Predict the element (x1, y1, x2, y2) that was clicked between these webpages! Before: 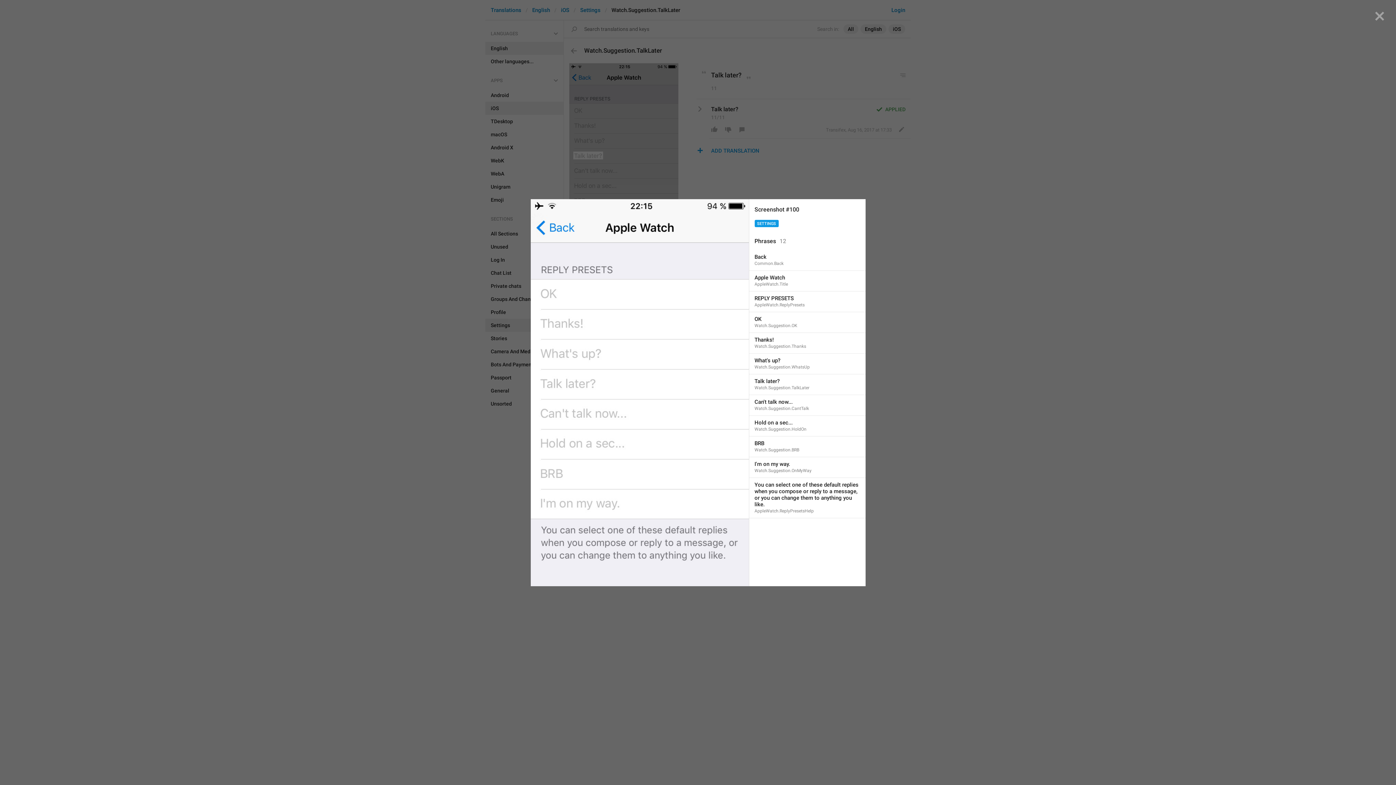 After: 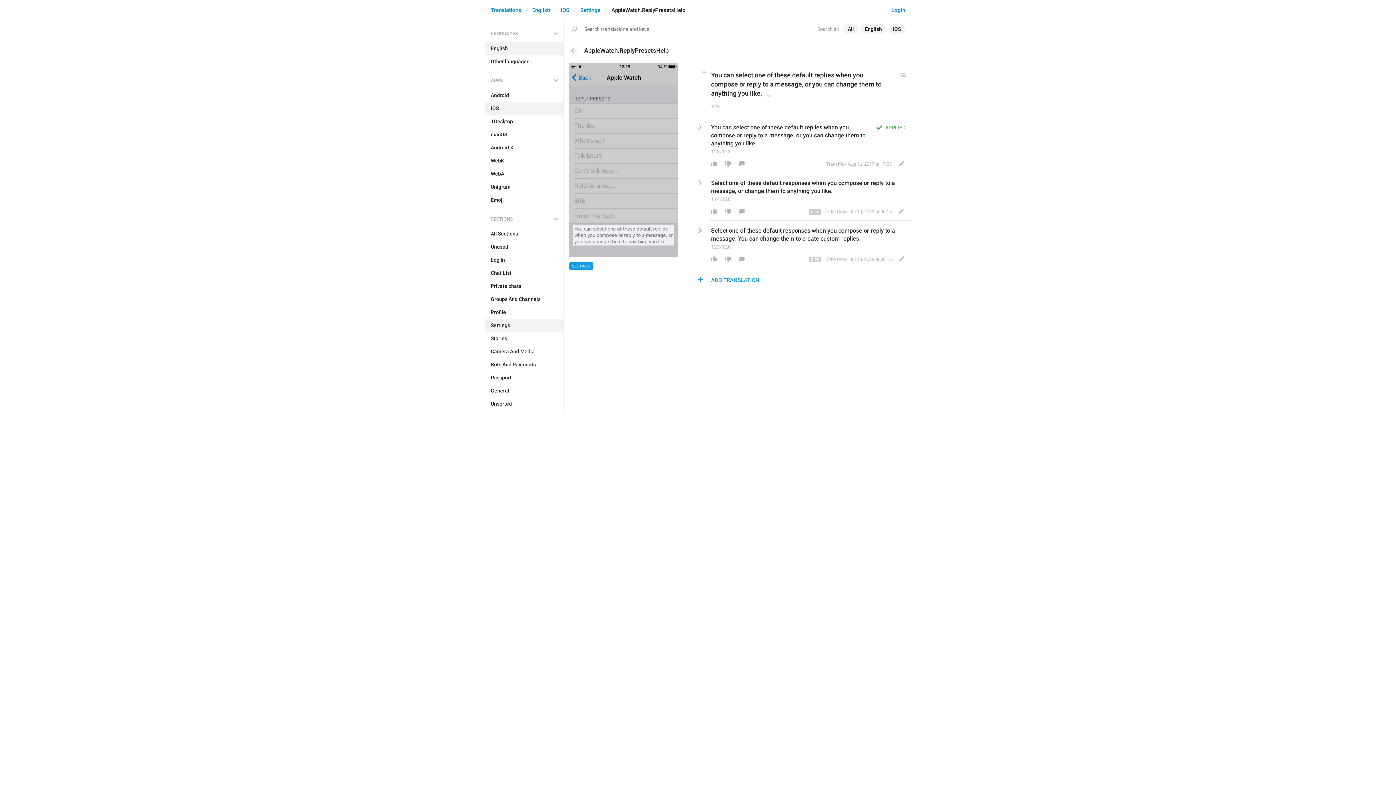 Action: label: You can select one of these default replies when you compose or reply to a message, or you can change them to anything you like.
AppleWatch.ReplyPresetsHelp bbox: (749, 478, 865, 518)